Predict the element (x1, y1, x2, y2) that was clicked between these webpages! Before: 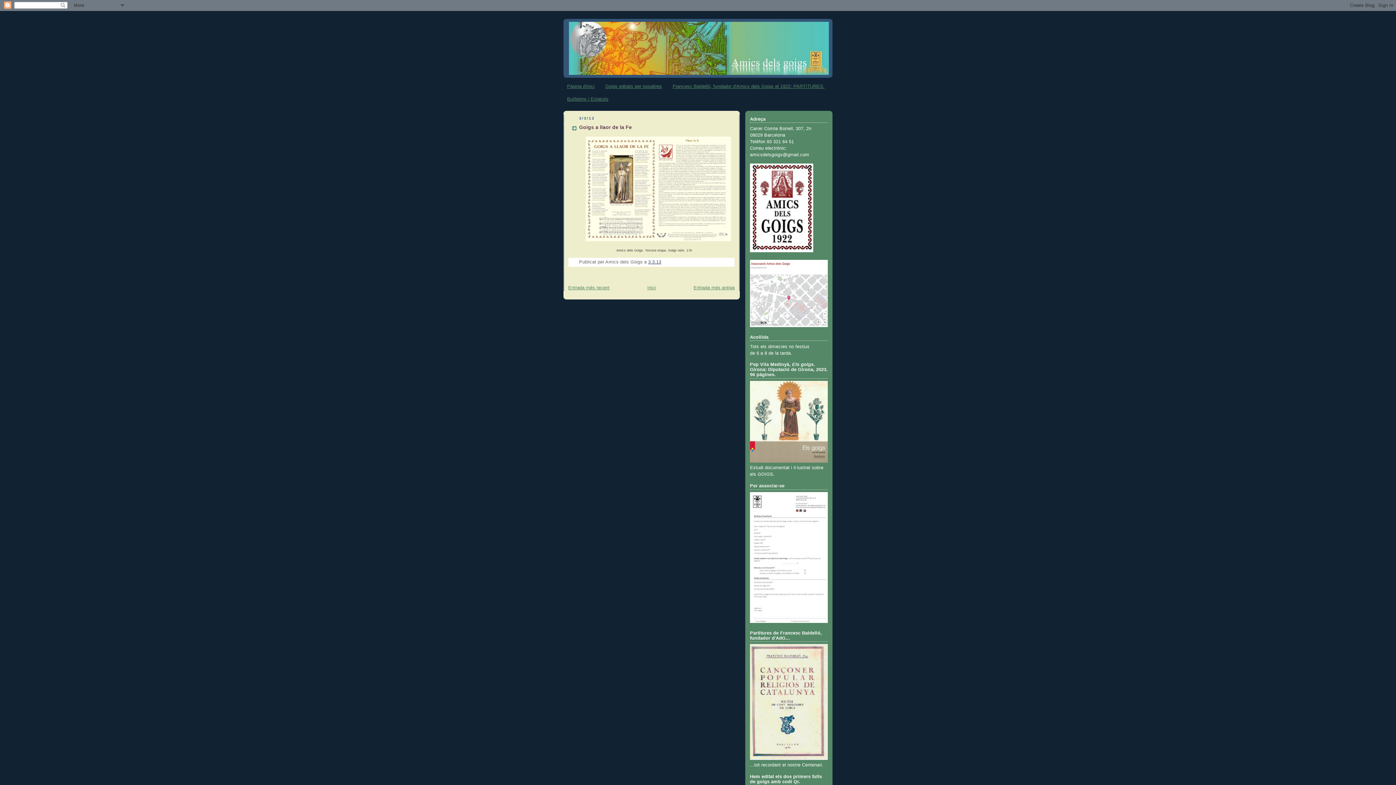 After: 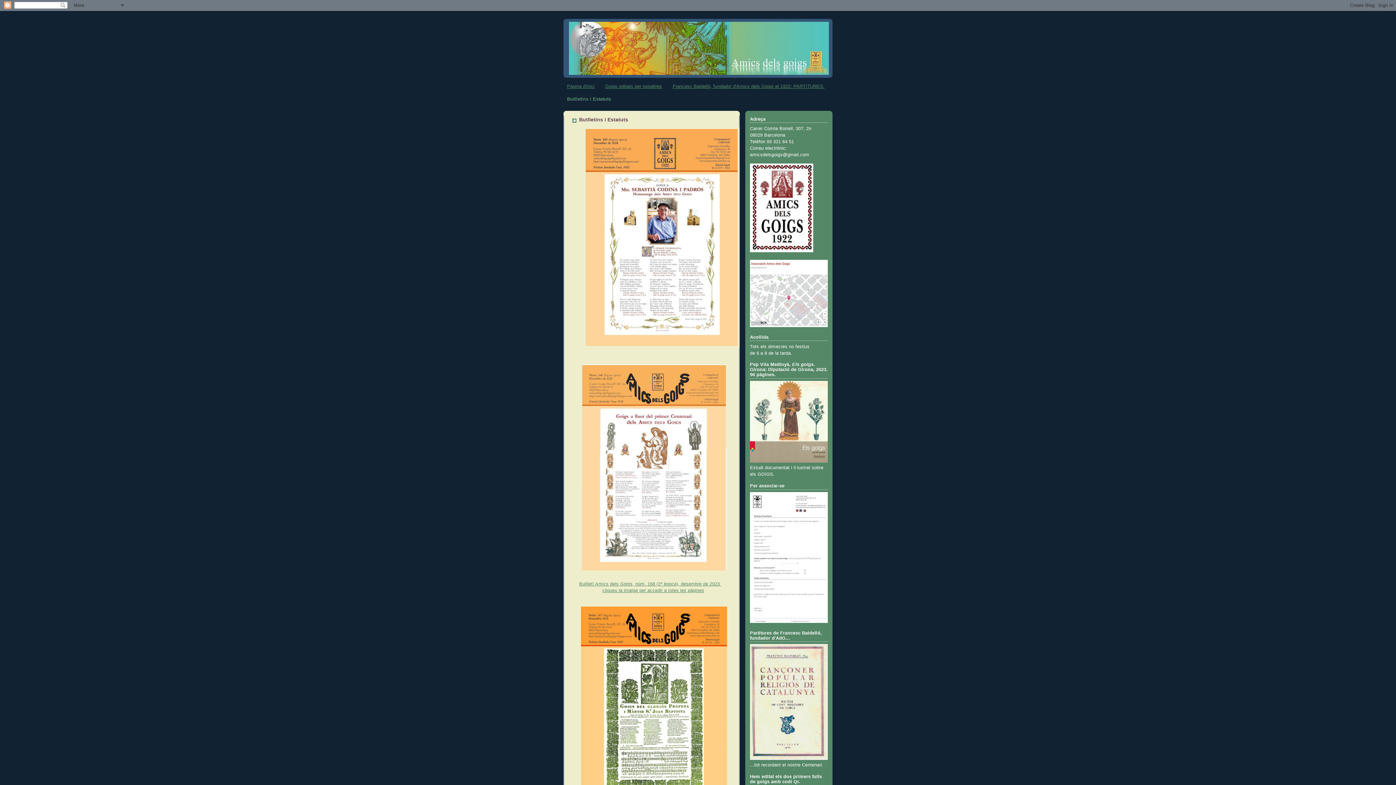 Action: bbox: (567, 96, 608, 101) label: Butlletins i Estatuts